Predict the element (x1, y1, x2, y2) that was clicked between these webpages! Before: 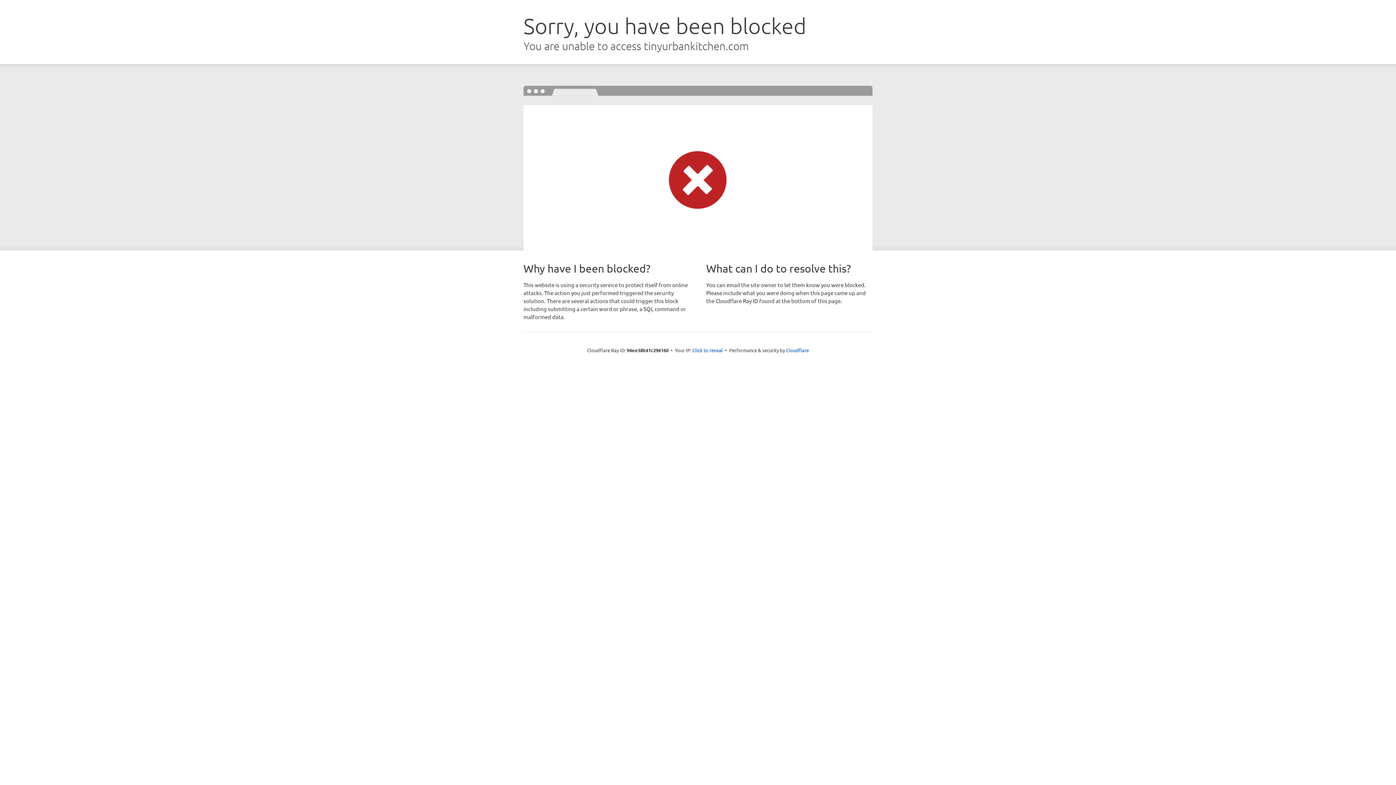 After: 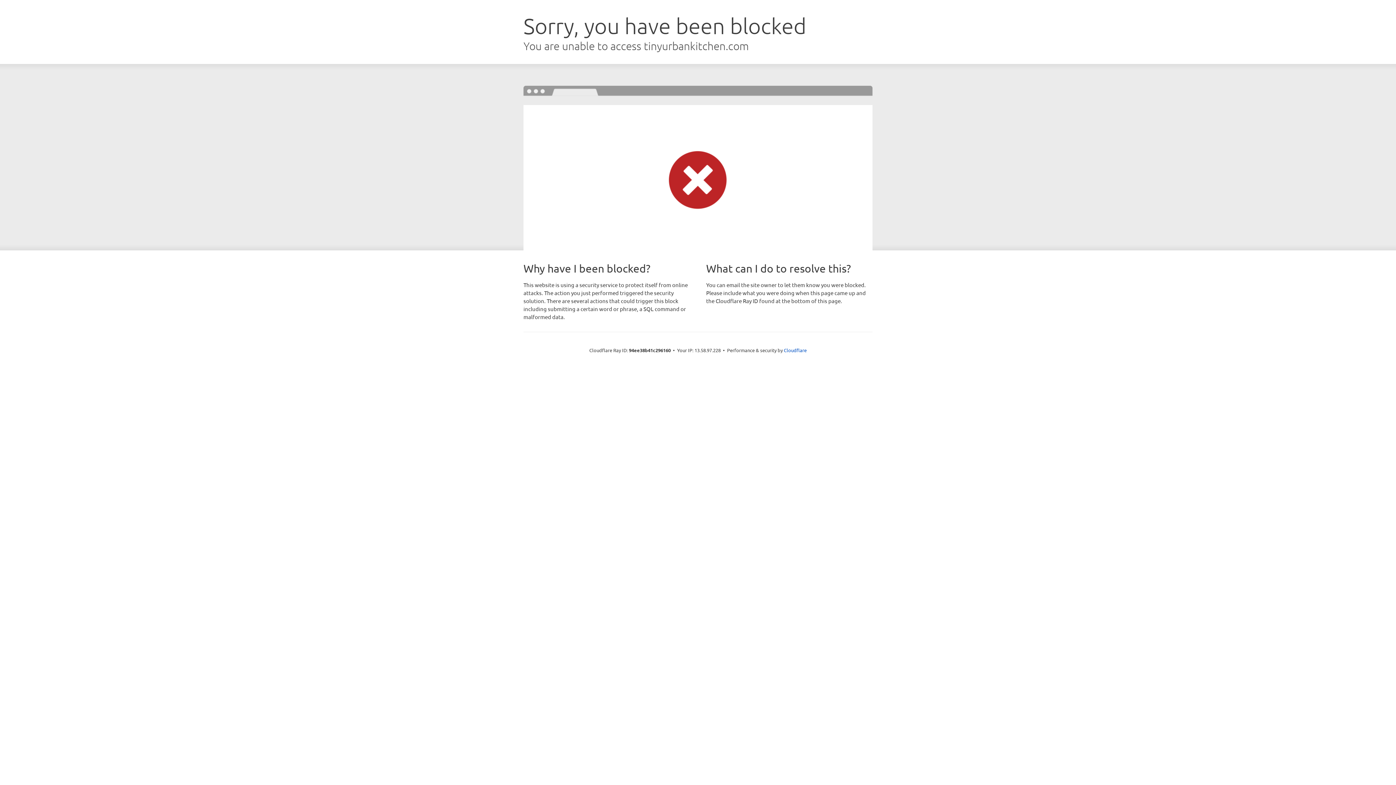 Action: bbox: (692, 346, 723, 353) label: Click to reveal